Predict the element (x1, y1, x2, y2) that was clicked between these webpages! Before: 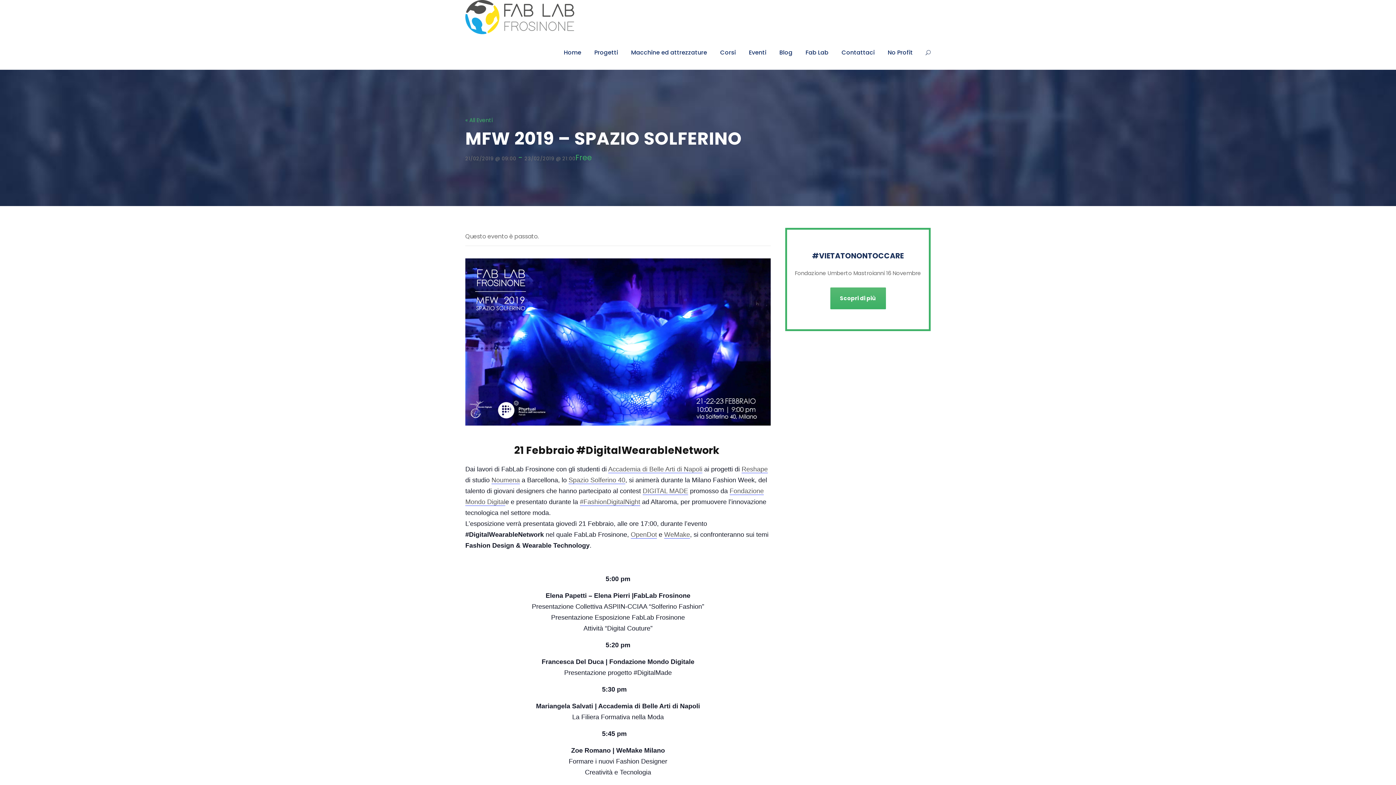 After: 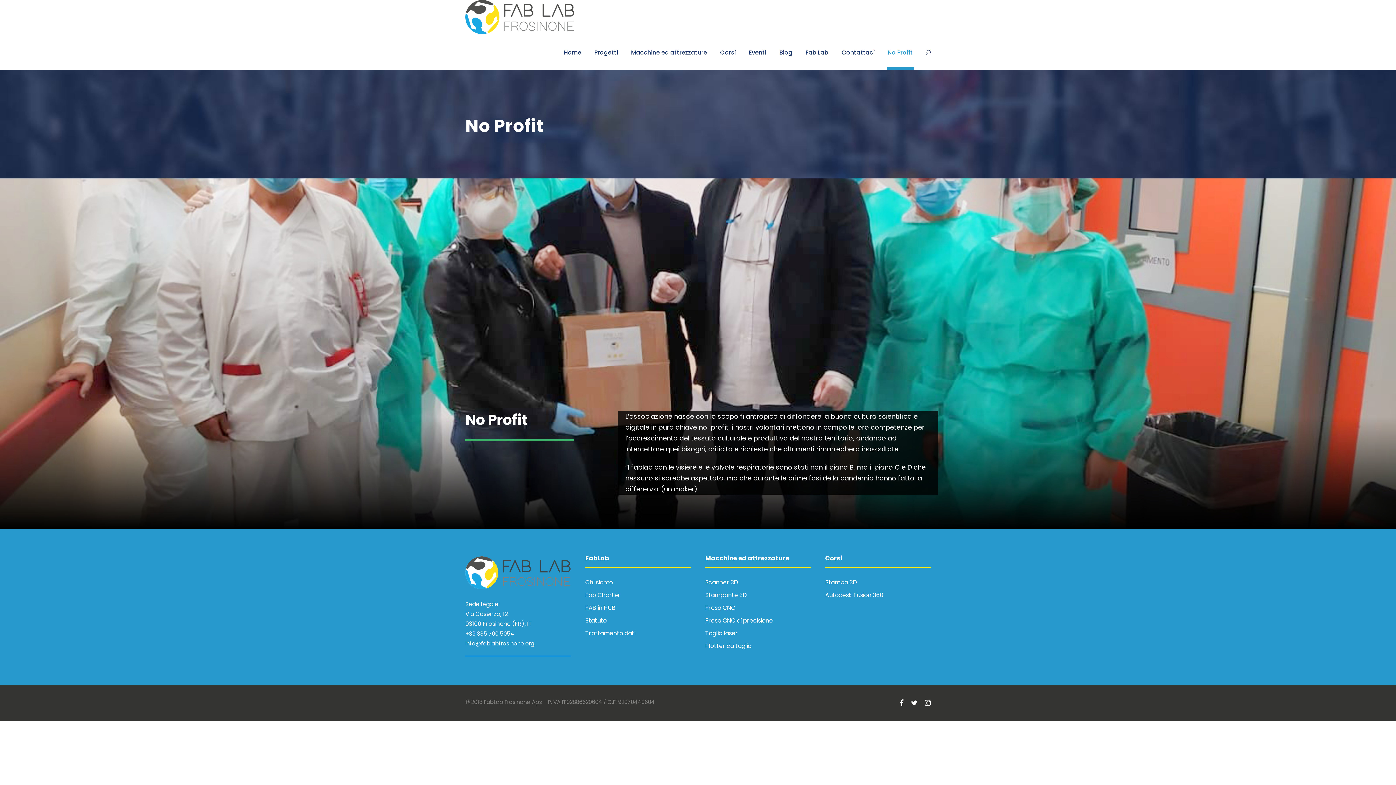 Action: label: No Profit bbox: (888, 47, 913, 69)